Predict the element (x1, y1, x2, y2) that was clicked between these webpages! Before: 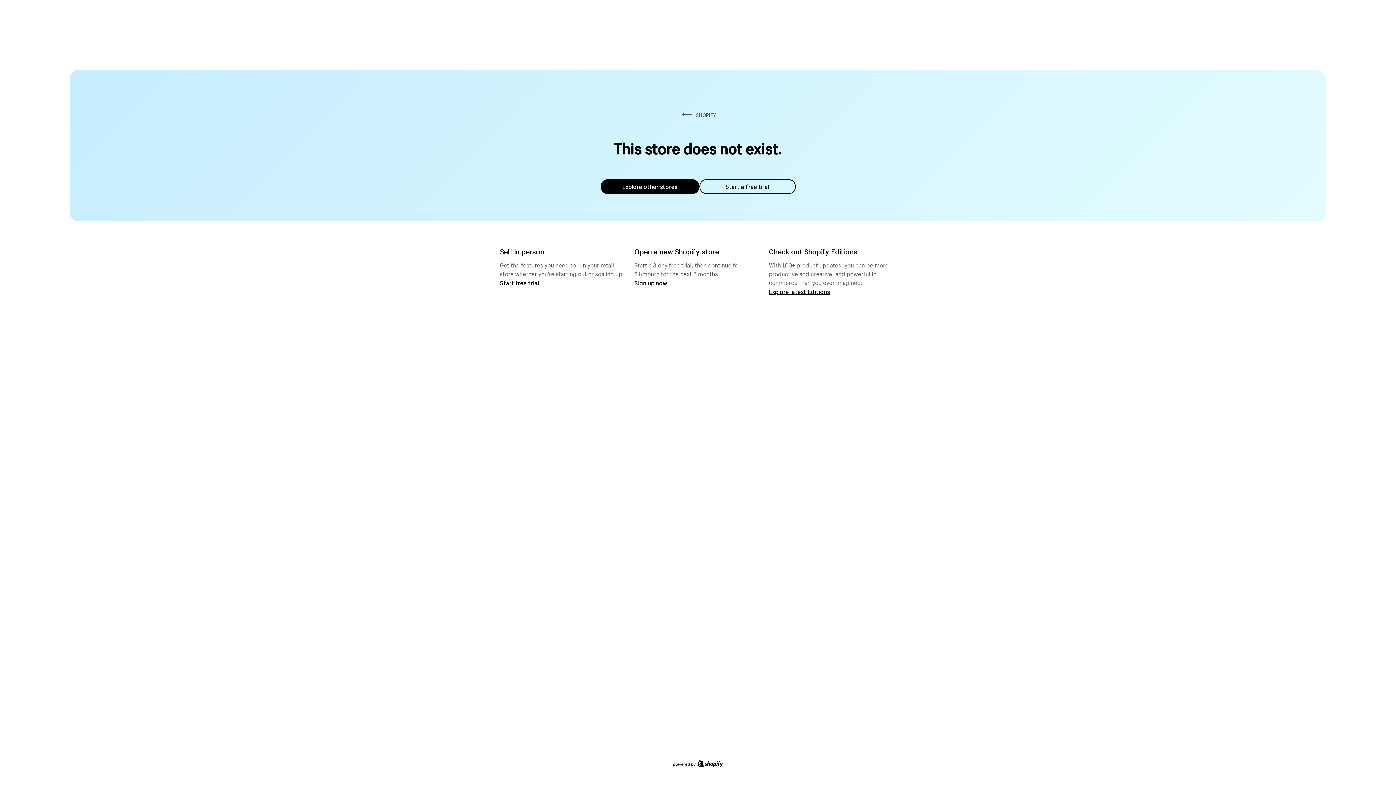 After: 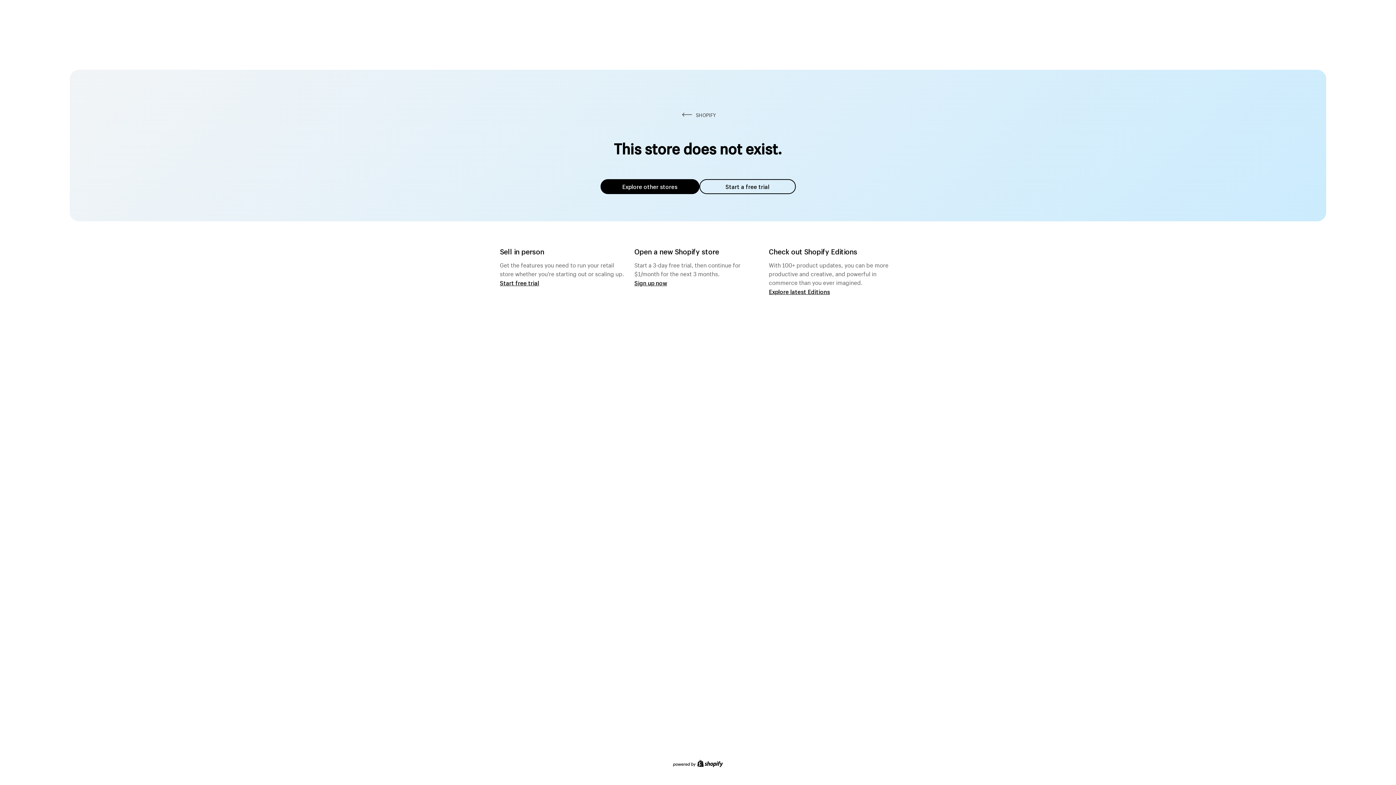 Action: label: Explore other stores bbox: (600, 179, 699, 194)